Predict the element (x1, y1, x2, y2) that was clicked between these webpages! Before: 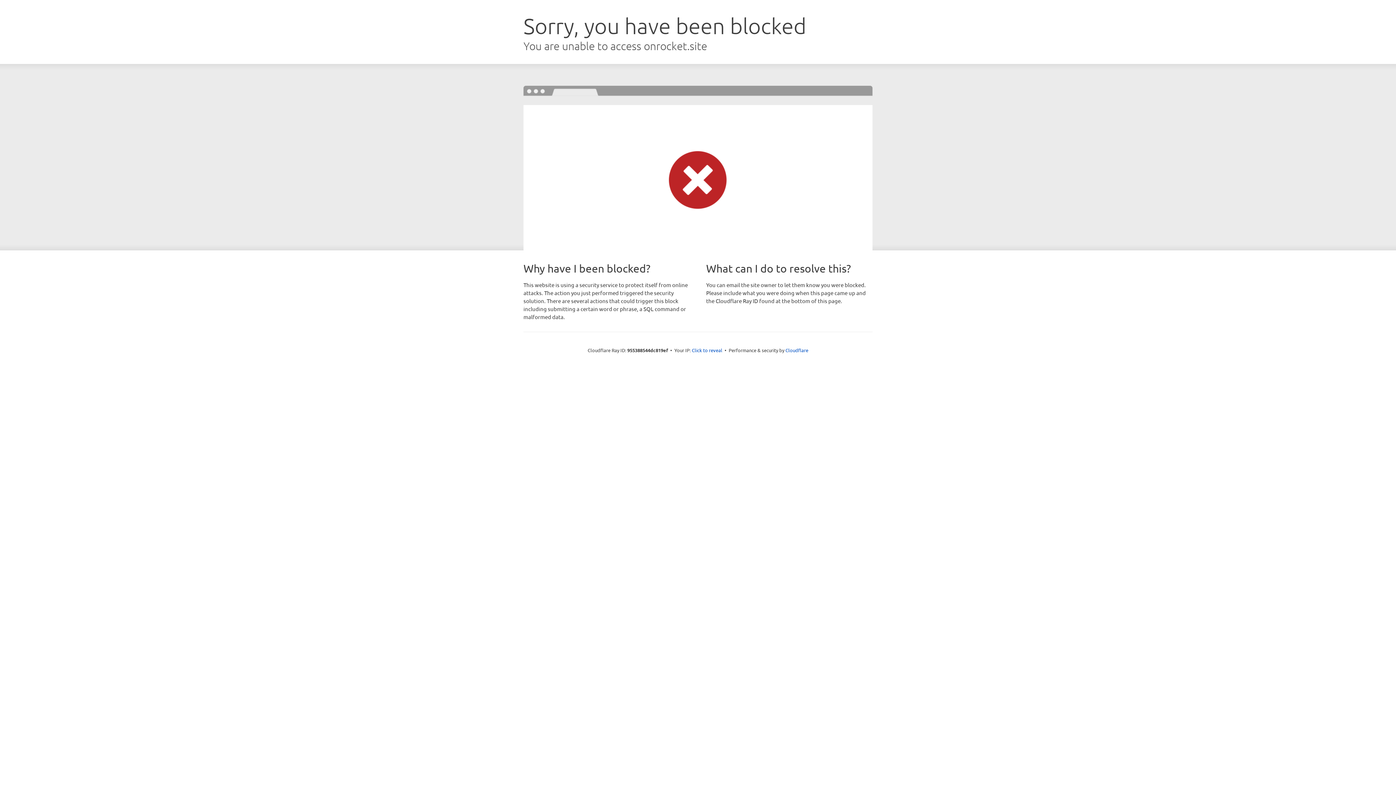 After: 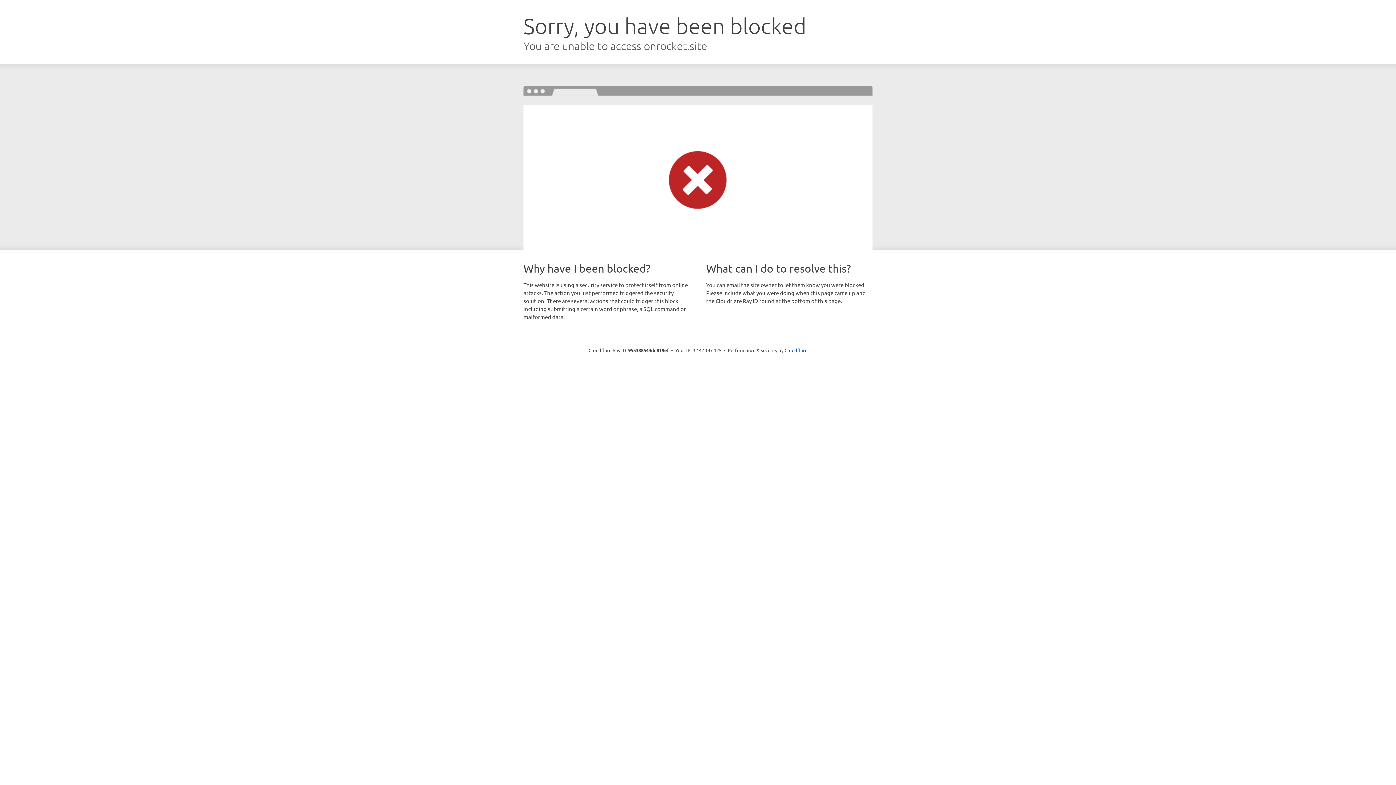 Action: label: Click to reveal bbox: (692, 346, 722, 353)